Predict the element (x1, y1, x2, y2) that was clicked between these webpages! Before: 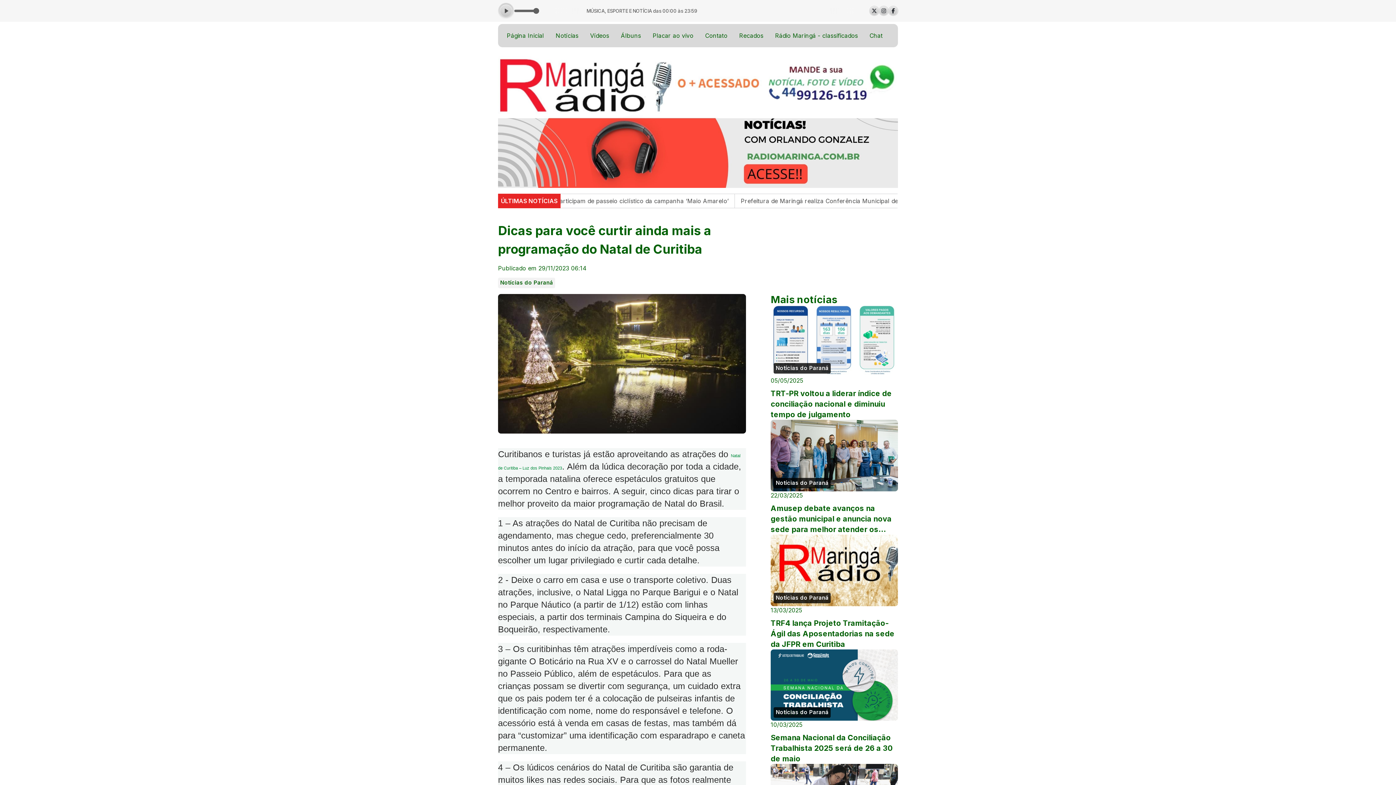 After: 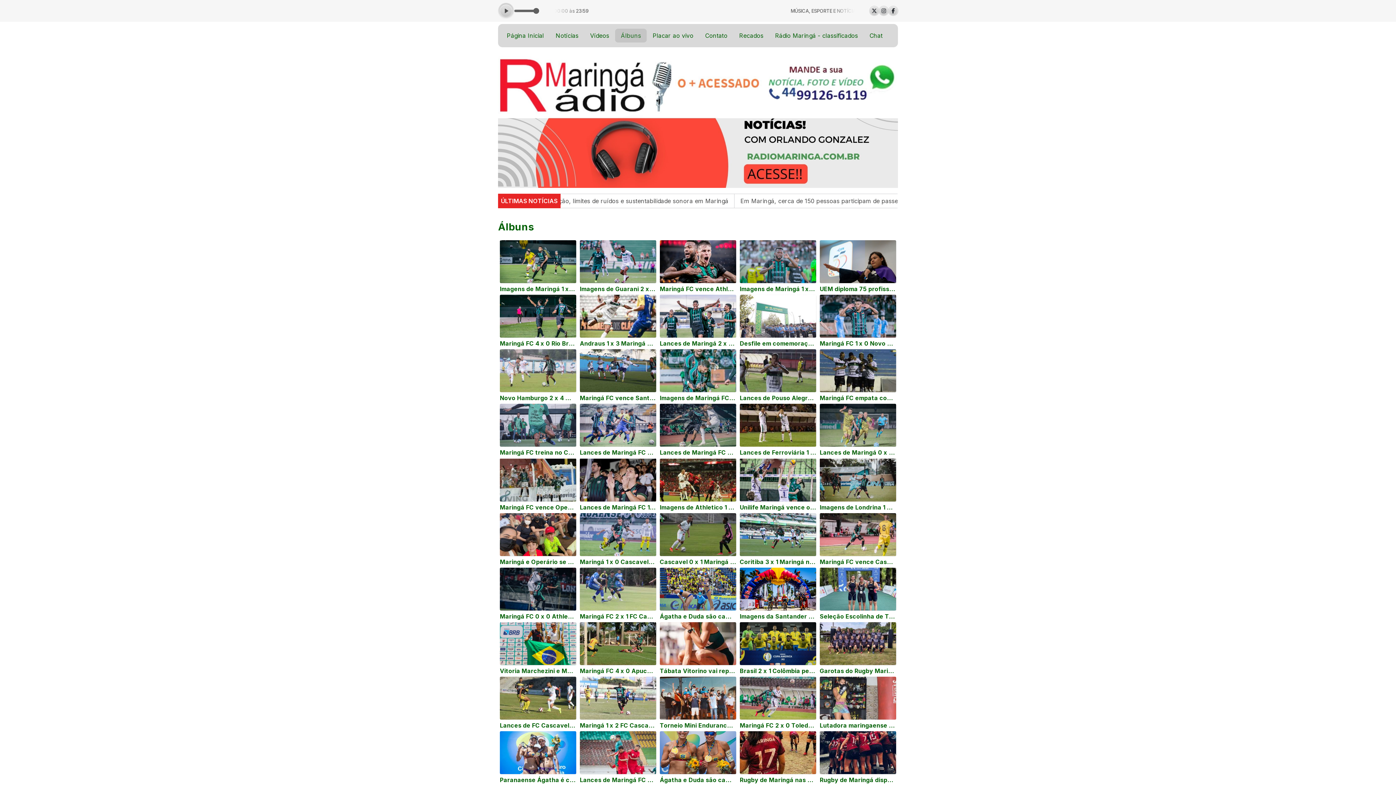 Action: bbox: (615, 28, 646, 42) label: Álbuns